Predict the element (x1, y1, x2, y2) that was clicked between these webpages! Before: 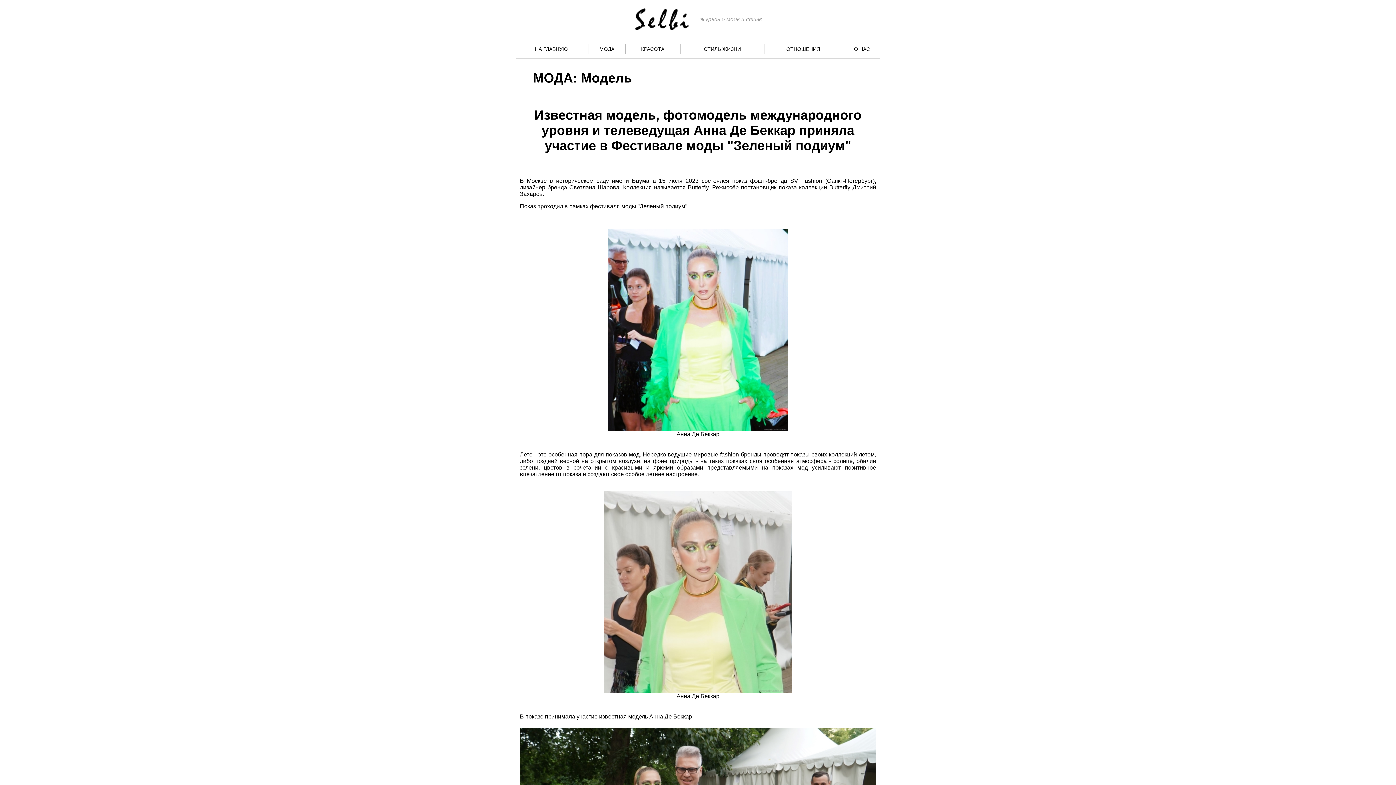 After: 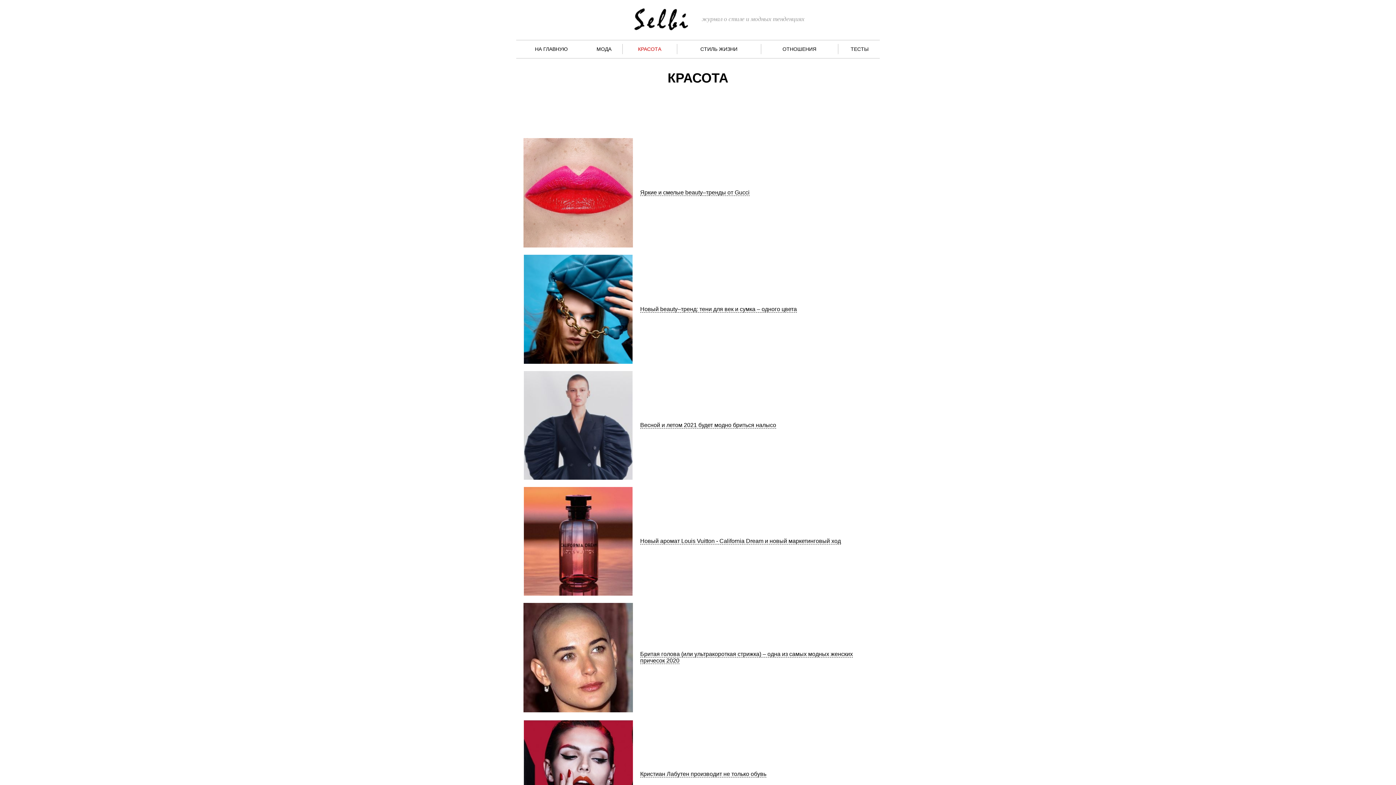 Action: label: КРАСОТА bbox: (641, 46, 664, 52)